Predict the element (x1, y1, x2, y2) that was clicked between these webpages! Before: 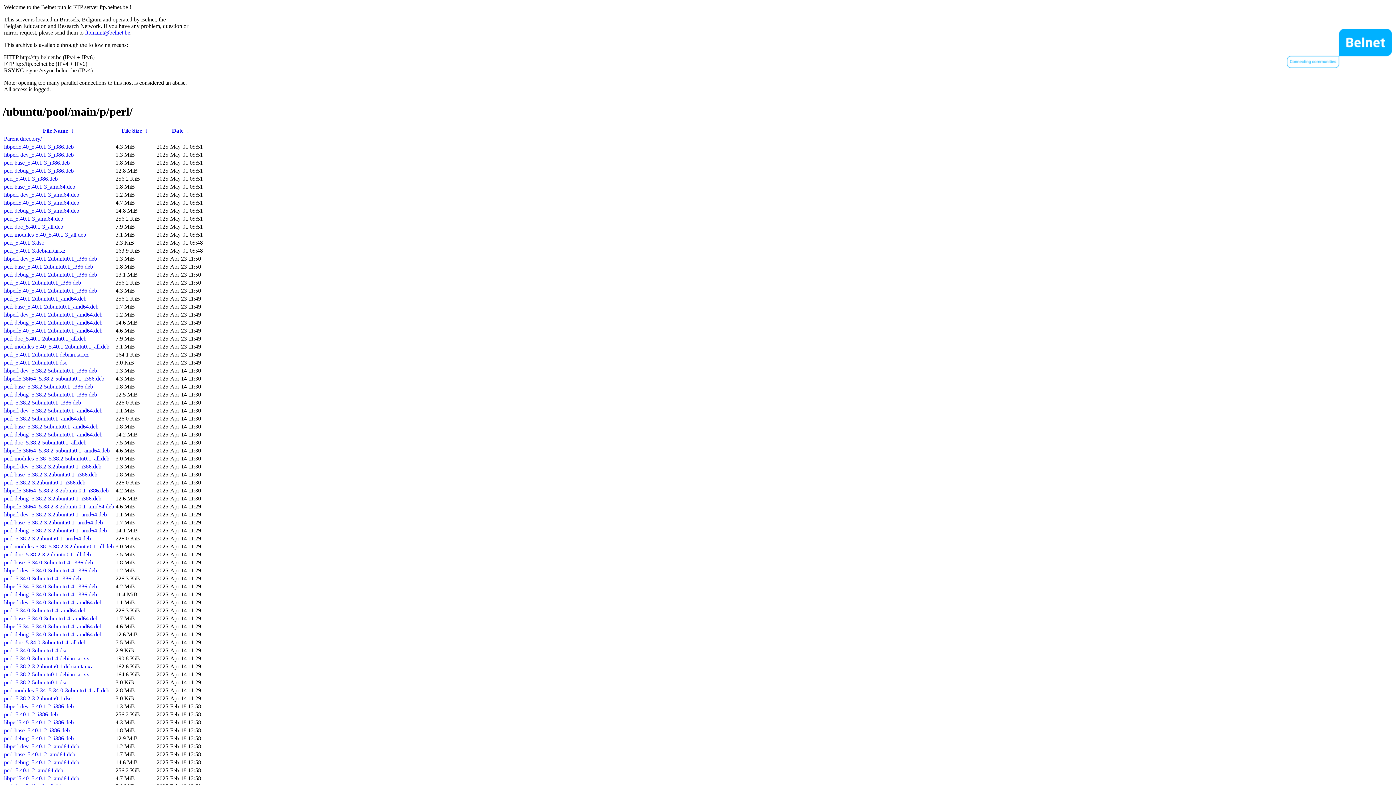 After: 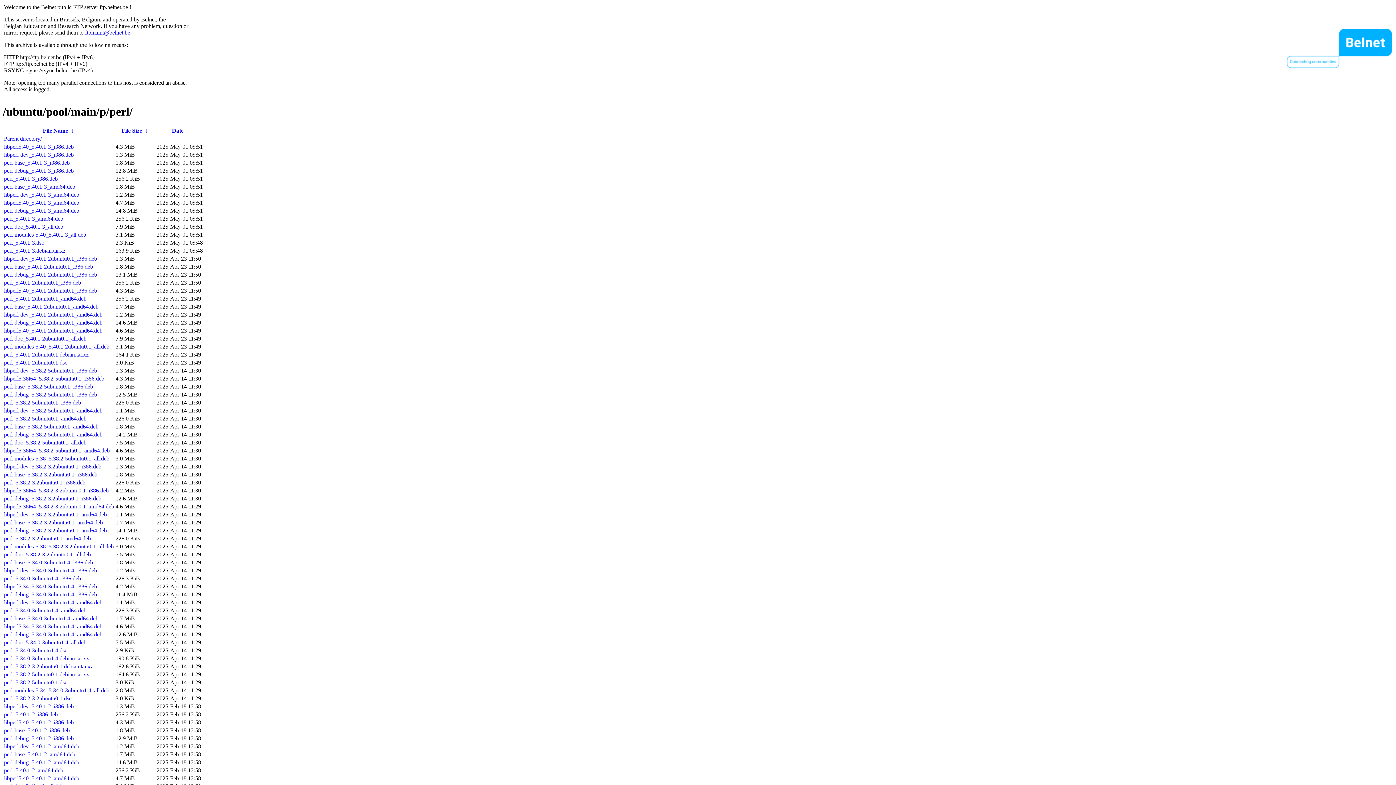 Action: bbox: (4, 247, 65, 253) label: perl_5.40.1-3.debian.tar.xz